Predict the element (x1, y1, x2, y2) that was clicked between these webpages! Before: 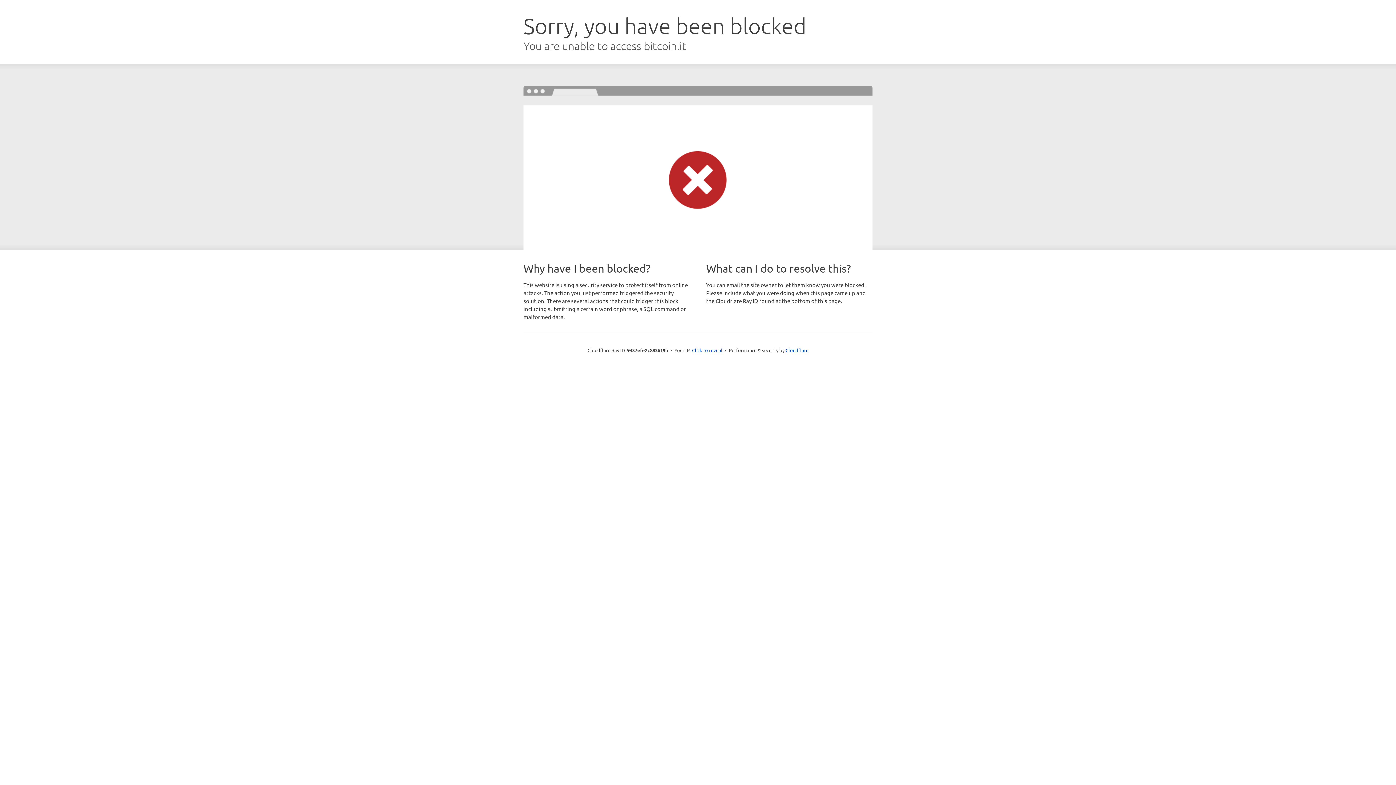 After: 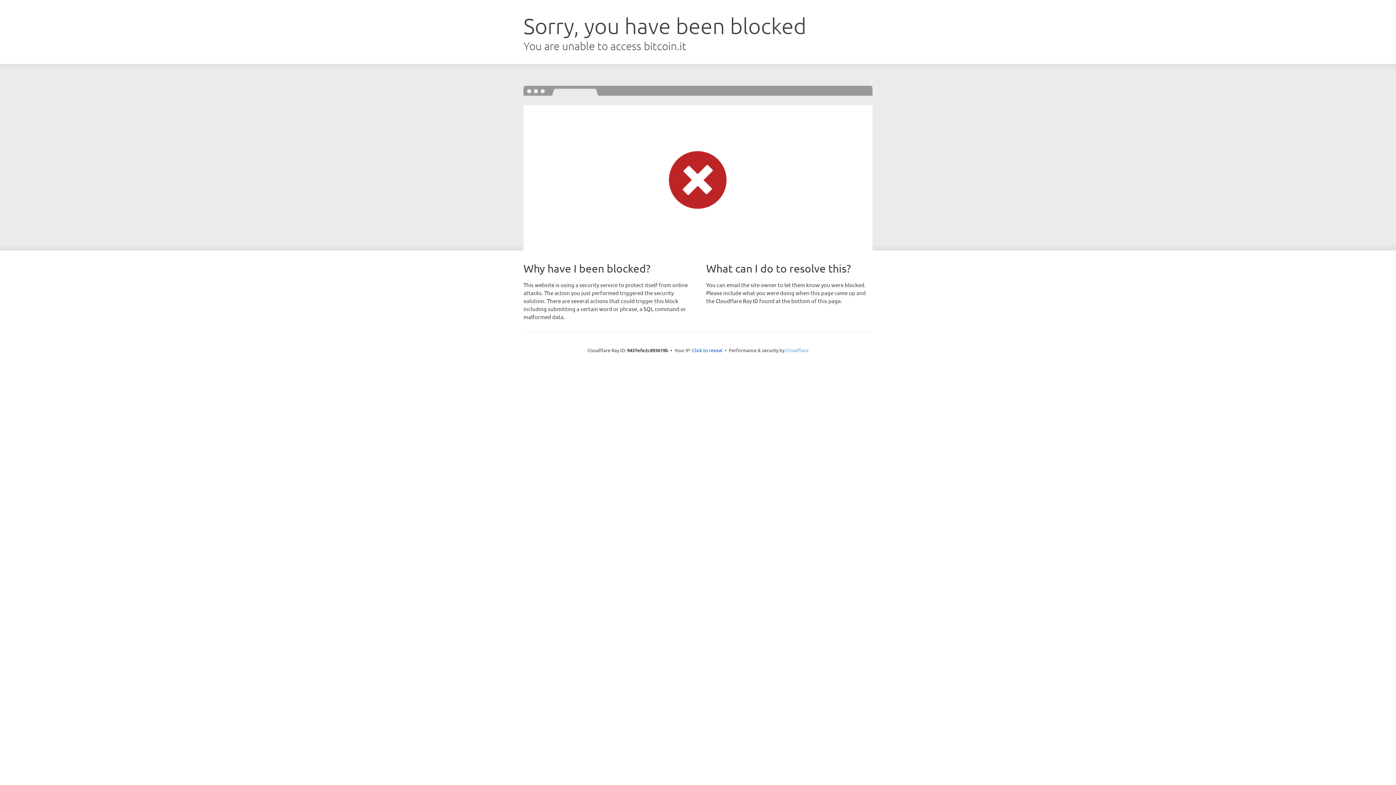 Action: label: Cloudflare bbox: (785, 347, 808, 353)